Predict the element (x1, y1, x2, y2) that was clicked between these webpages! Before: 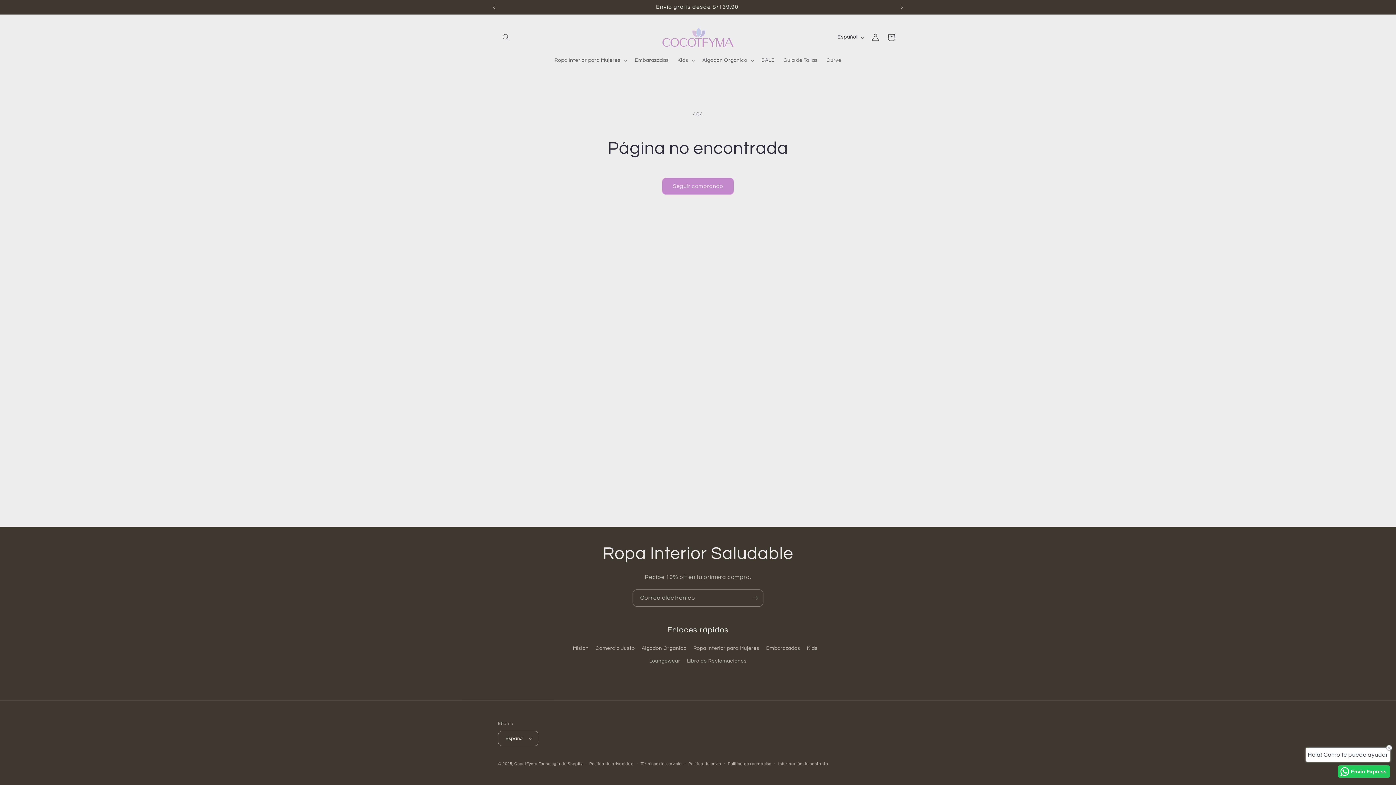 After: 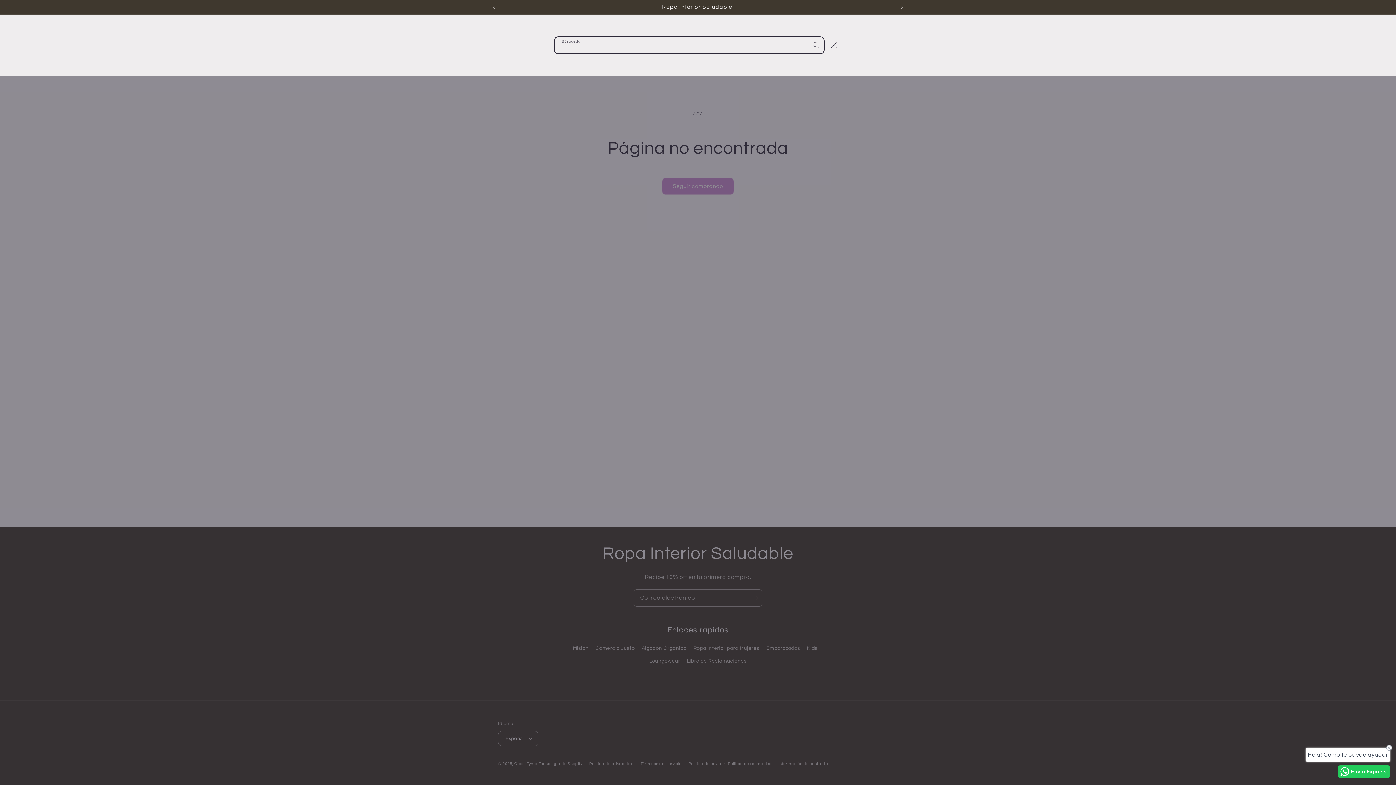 Action: label: Búsqueda bbox: (498, 29, 514, 45)